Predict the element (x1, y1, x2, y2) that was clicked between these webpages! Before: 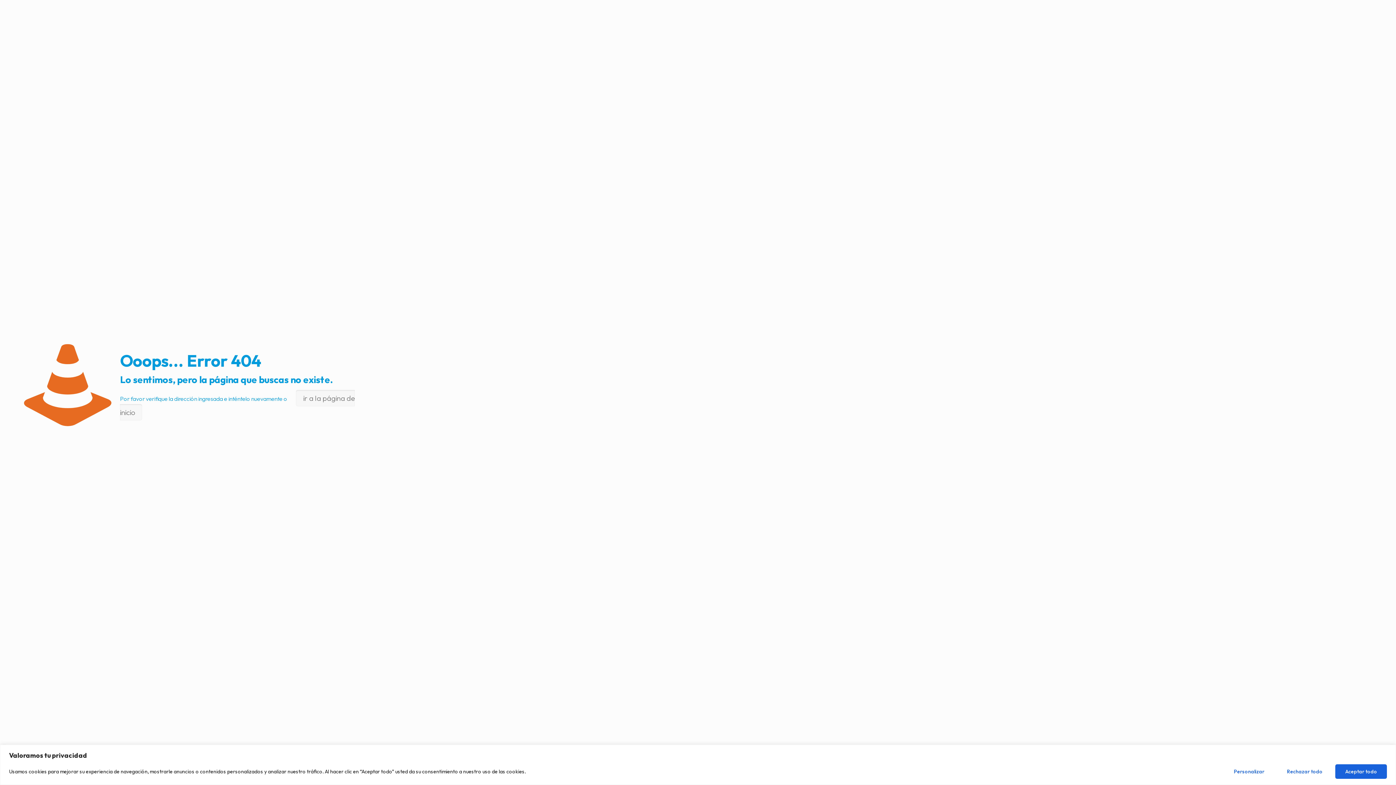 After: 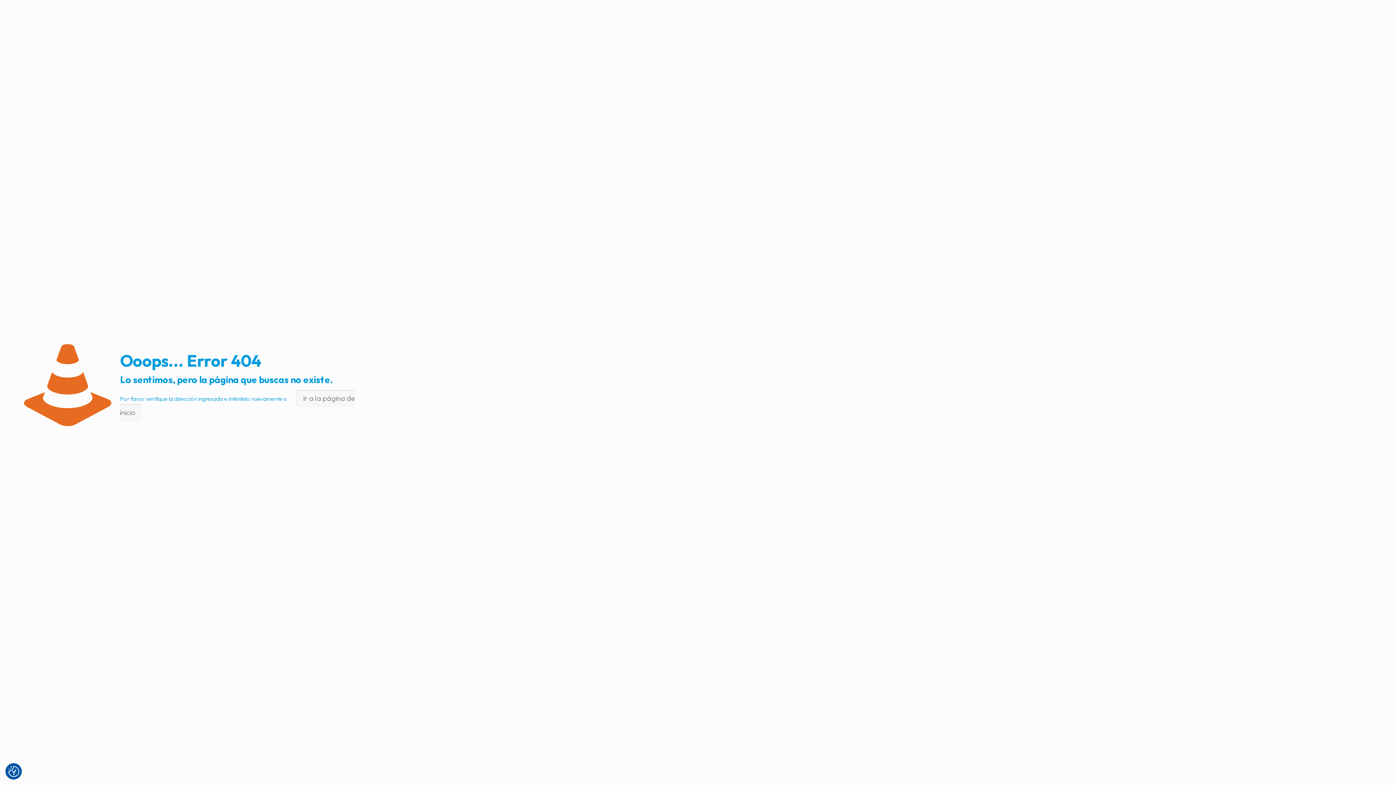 Action: bbox: (1335, 764, 1387, 779) label: Aceptar todo